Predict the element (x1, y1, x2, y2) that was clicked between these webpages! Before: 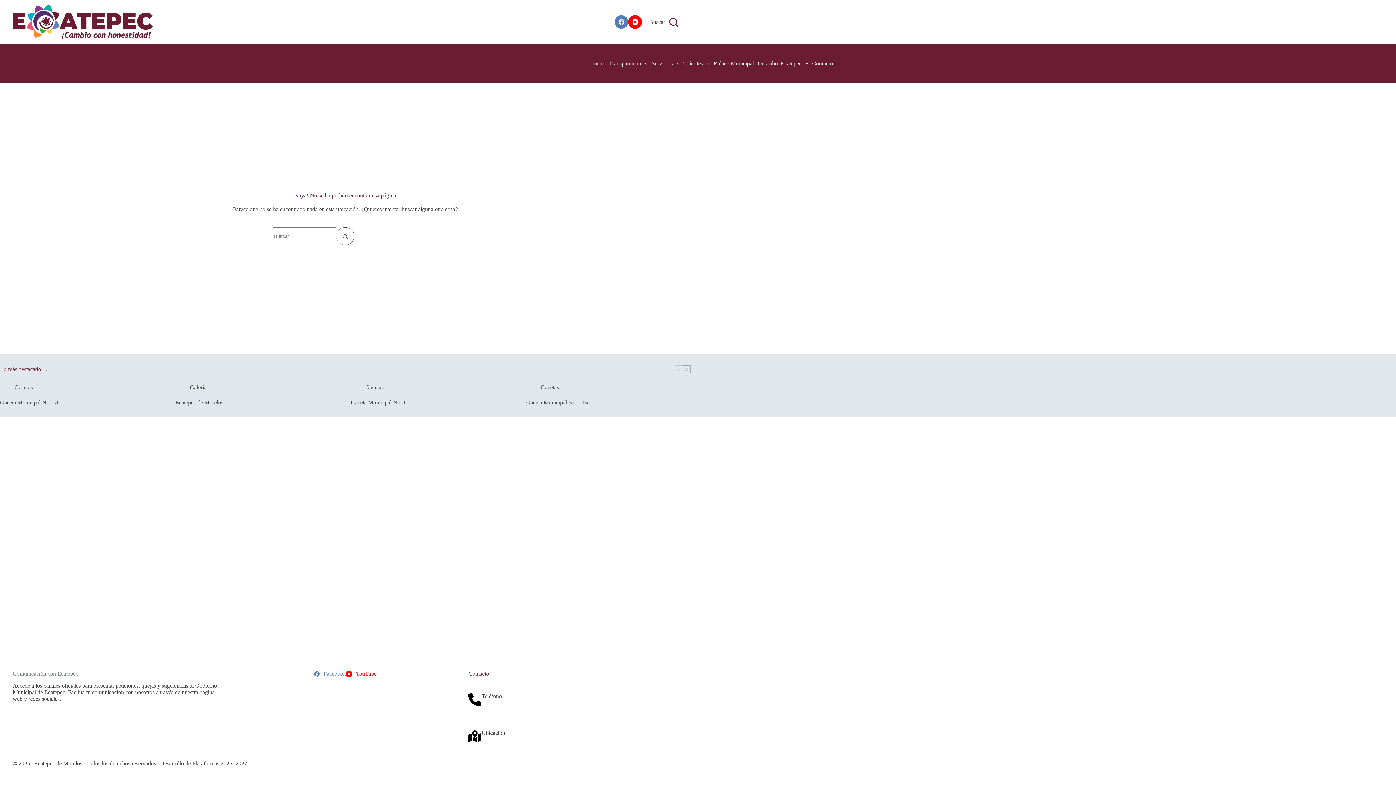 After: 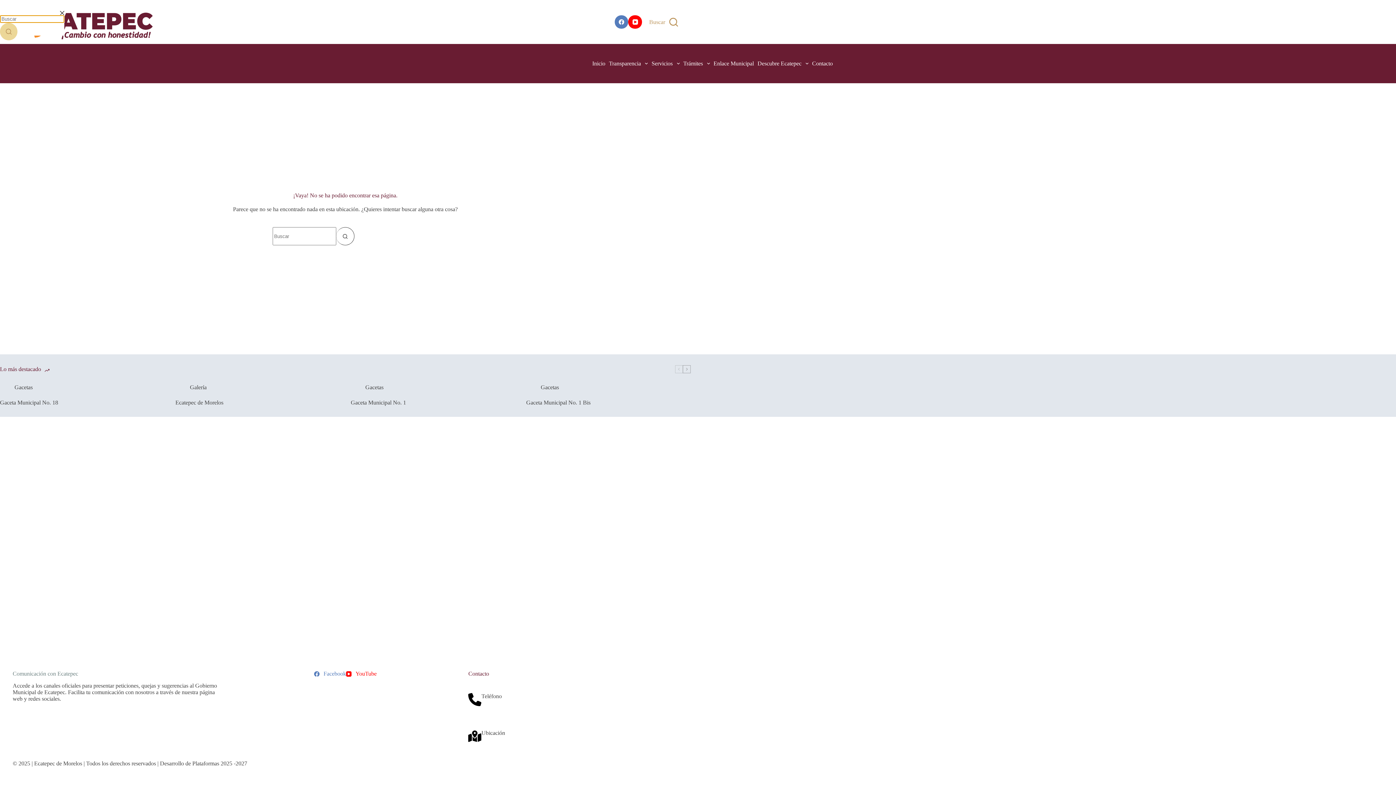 Action: bbox: (649, 17, 678, 26) label: Buscar